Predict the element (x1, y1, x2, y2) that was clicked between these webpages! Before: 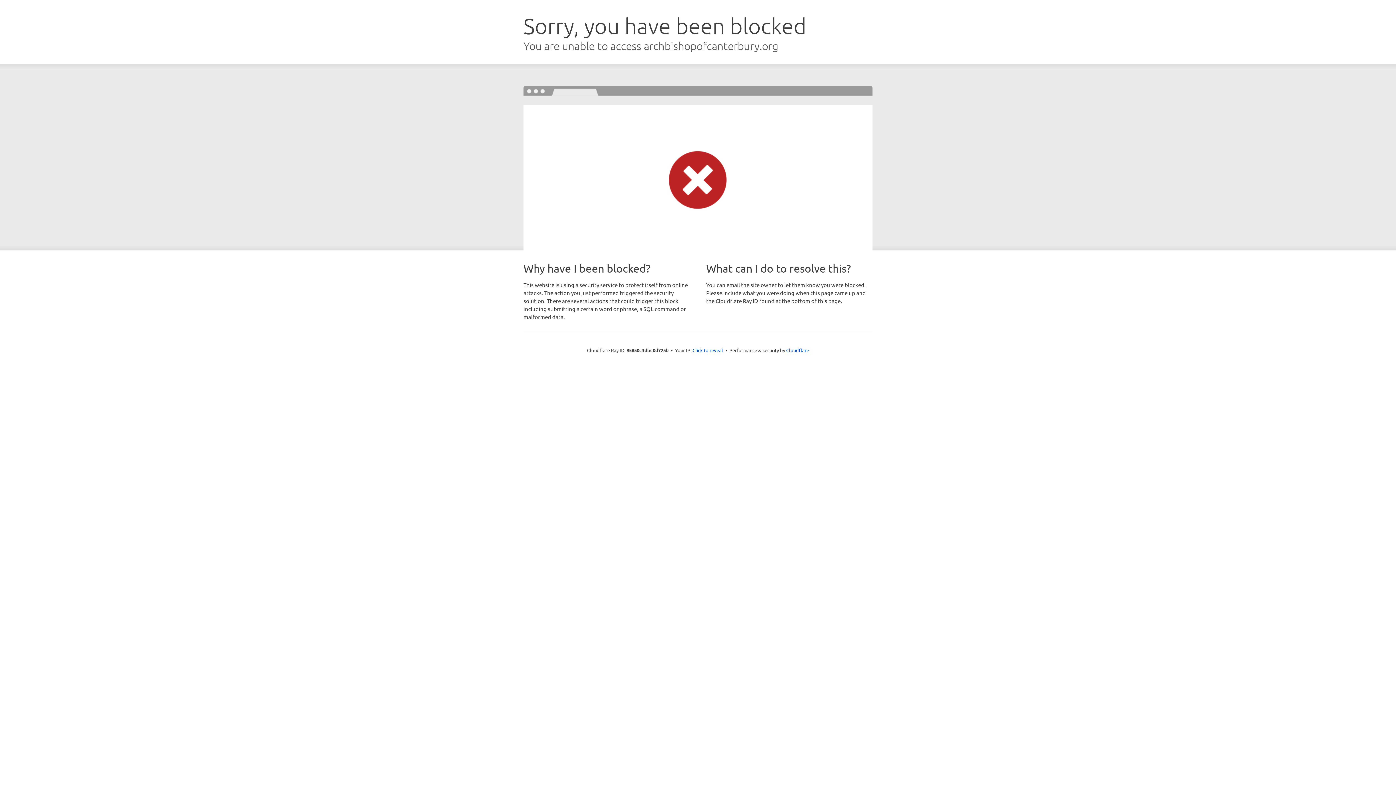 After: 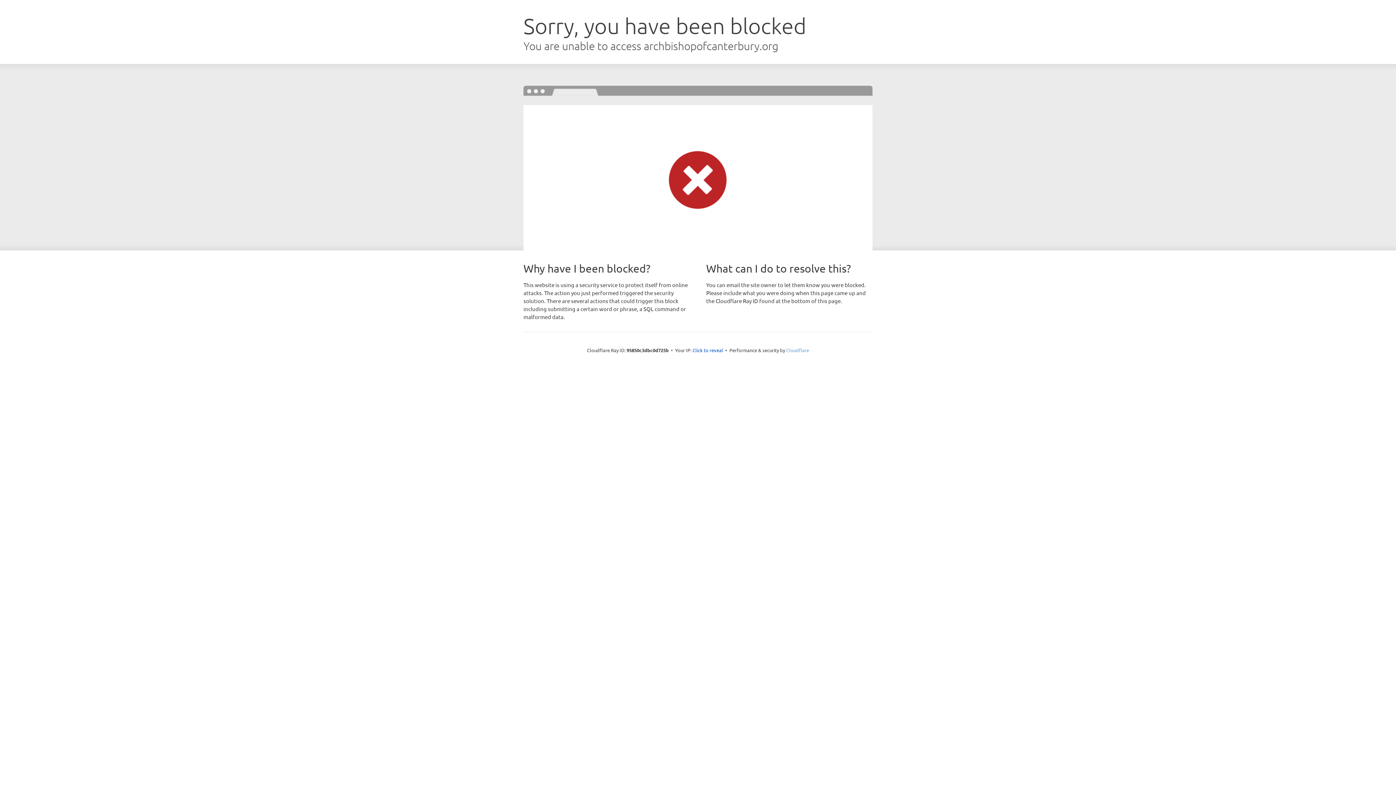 Action: bbox: (786, 347, 809, 353) label: Cloudflare